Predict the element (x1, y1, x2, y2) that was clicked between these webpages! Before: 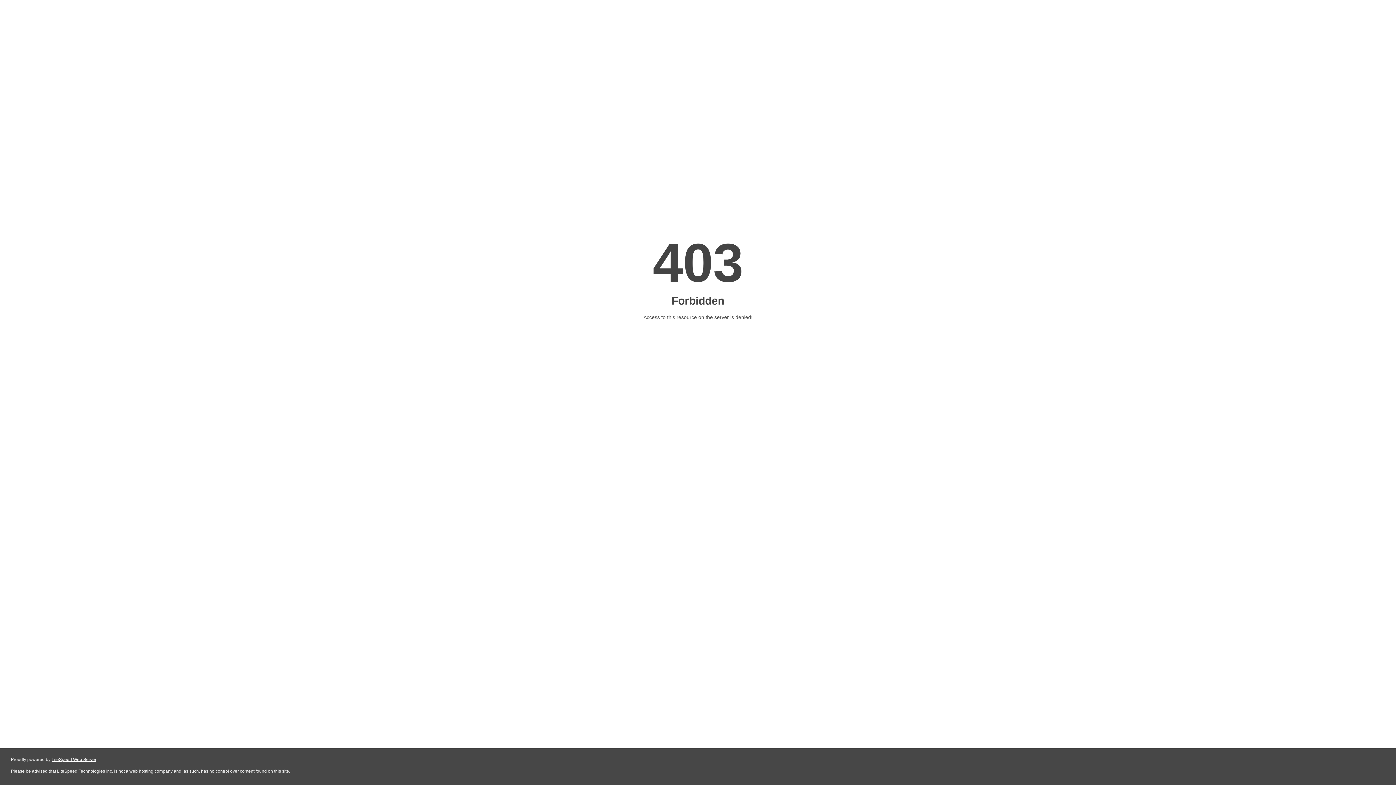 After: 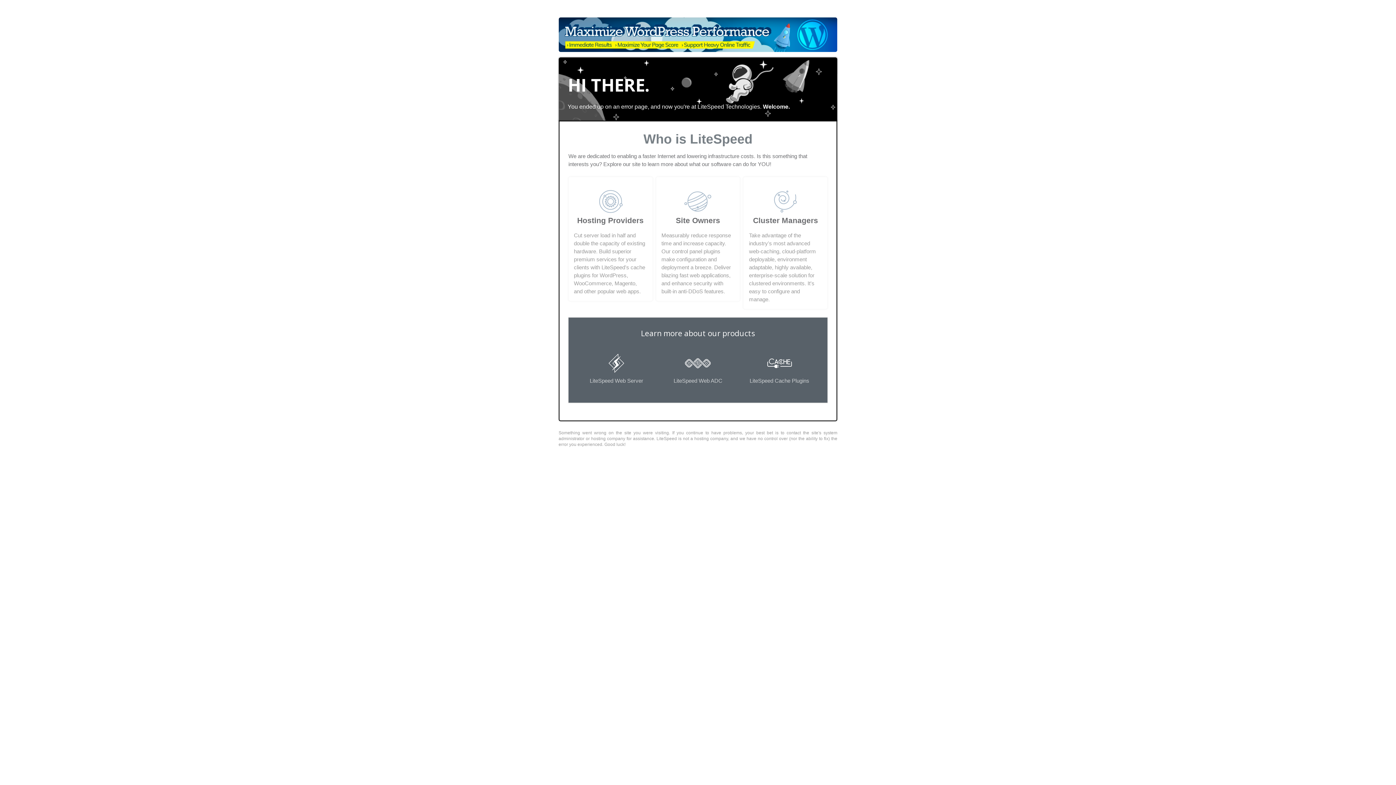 Action: label: LiteSpeed Web Server bbox: (51, 757, 96, 762)